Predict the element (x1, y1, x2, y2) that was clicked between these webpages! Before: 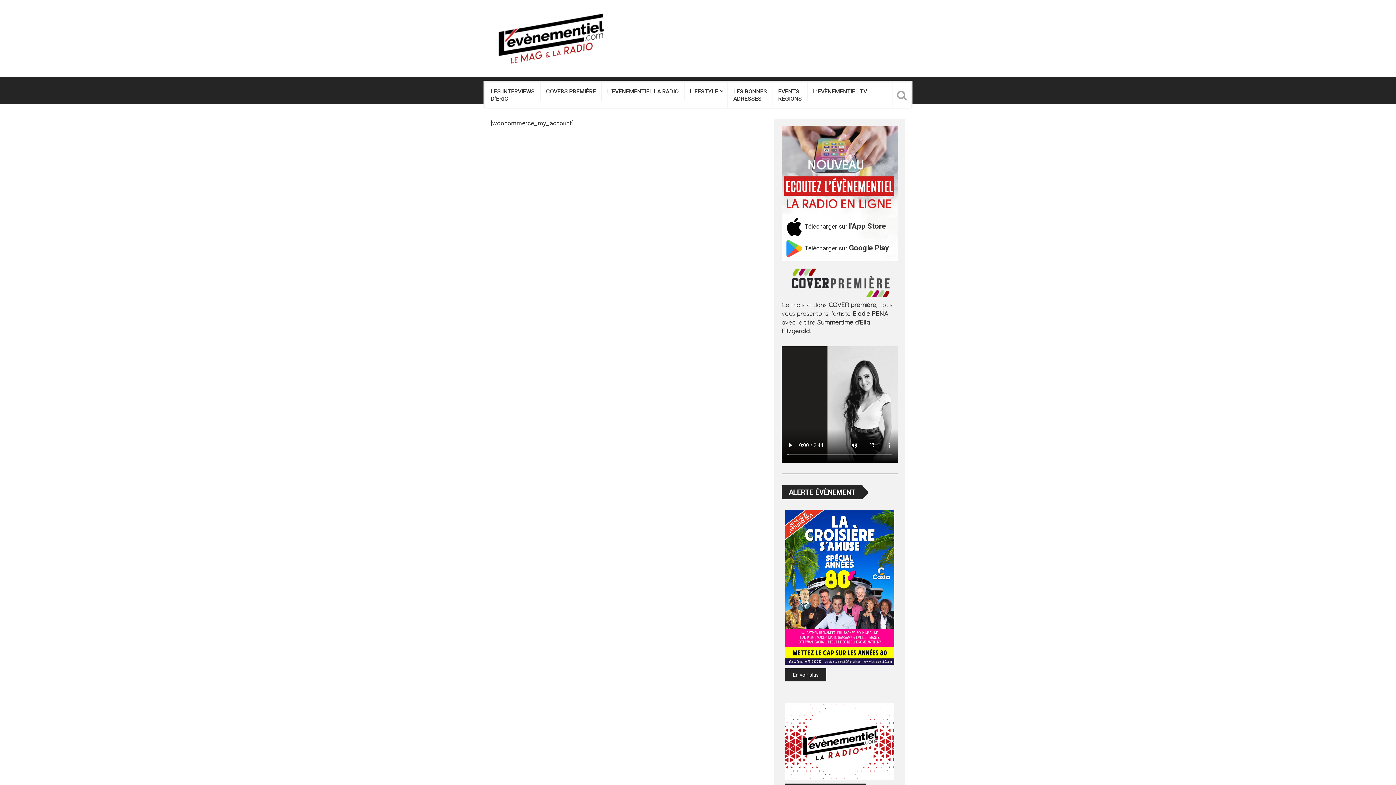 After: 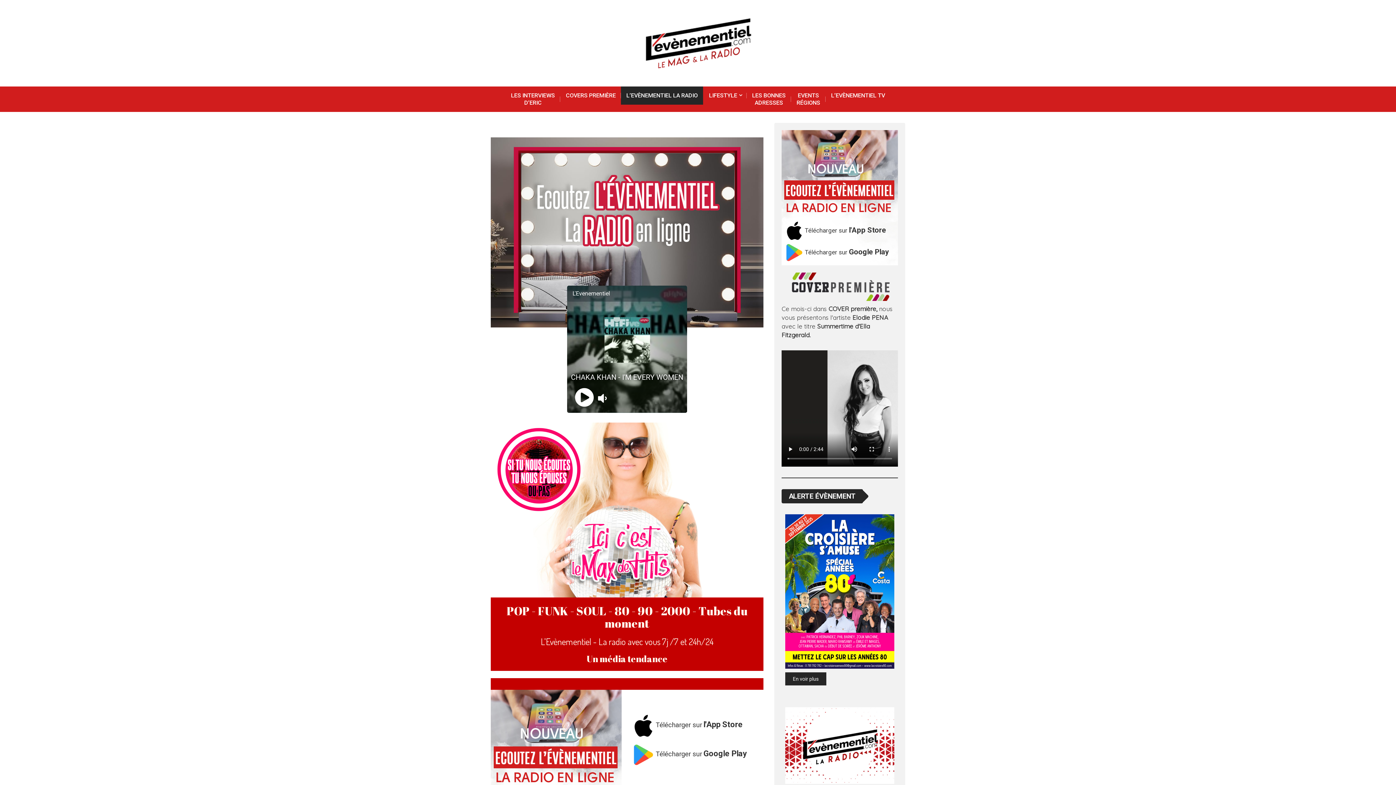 Action: bbox: (601, 82, 684, 100) label: L’EVÈNEMENTIEL LA RADIO